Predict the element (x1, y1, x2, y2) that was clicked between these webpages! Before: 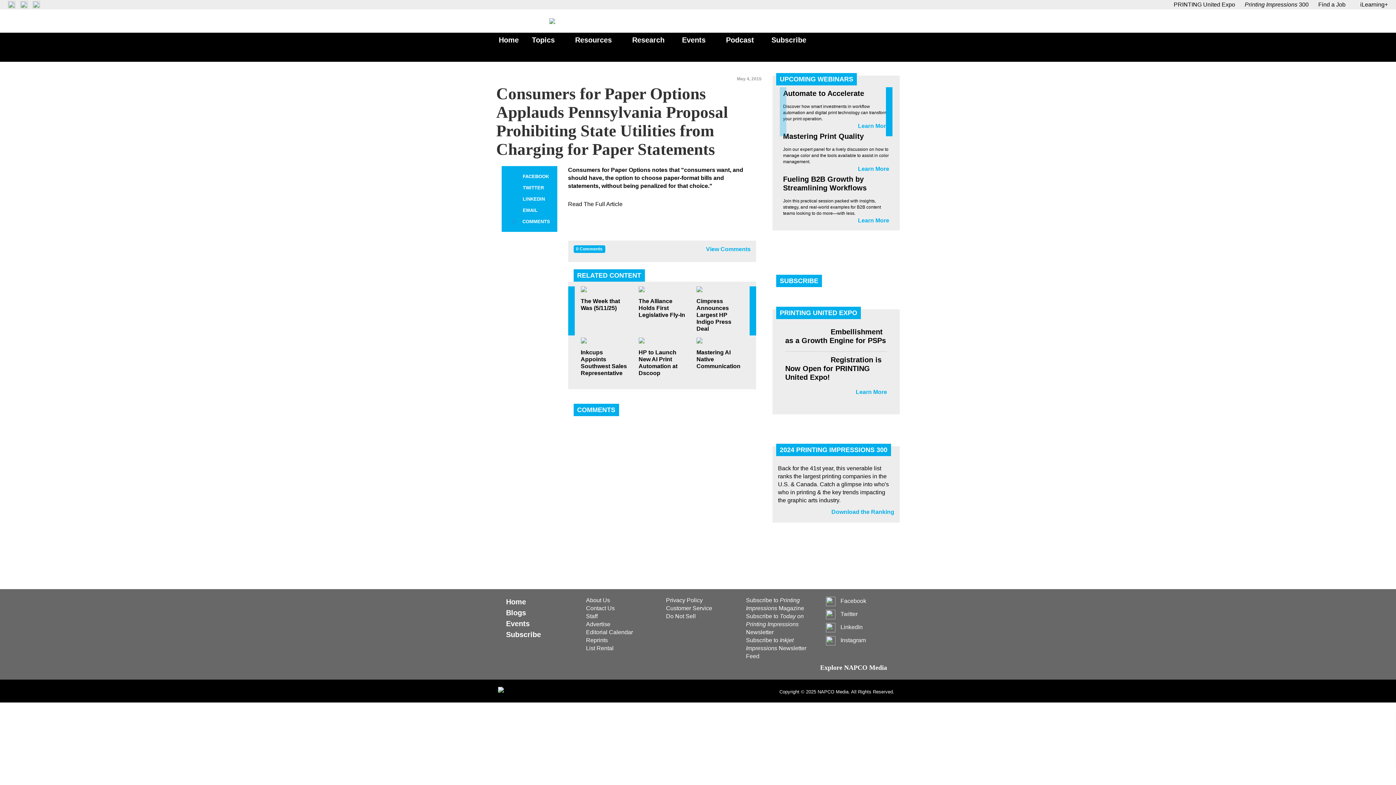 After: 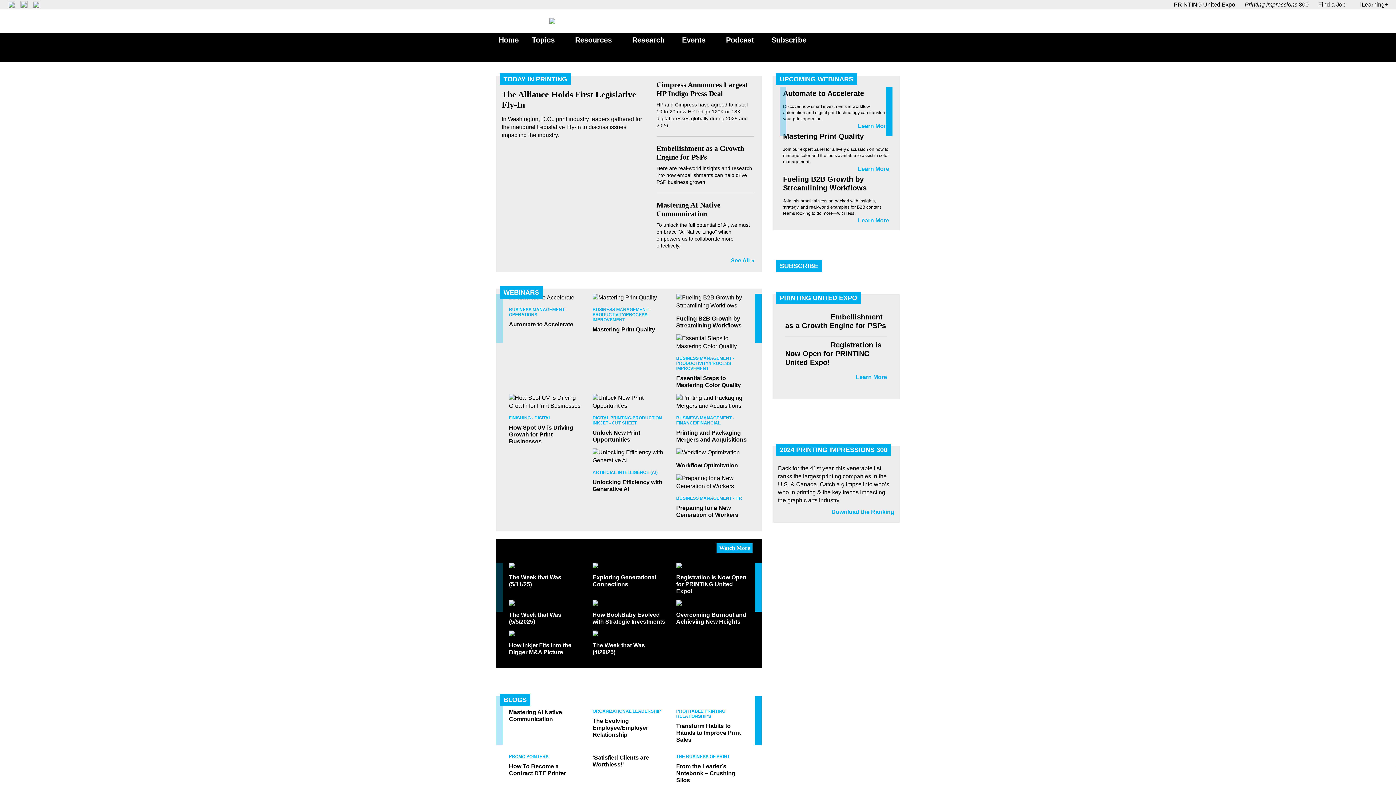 Action: bbox: (549, 18, 847, 24)